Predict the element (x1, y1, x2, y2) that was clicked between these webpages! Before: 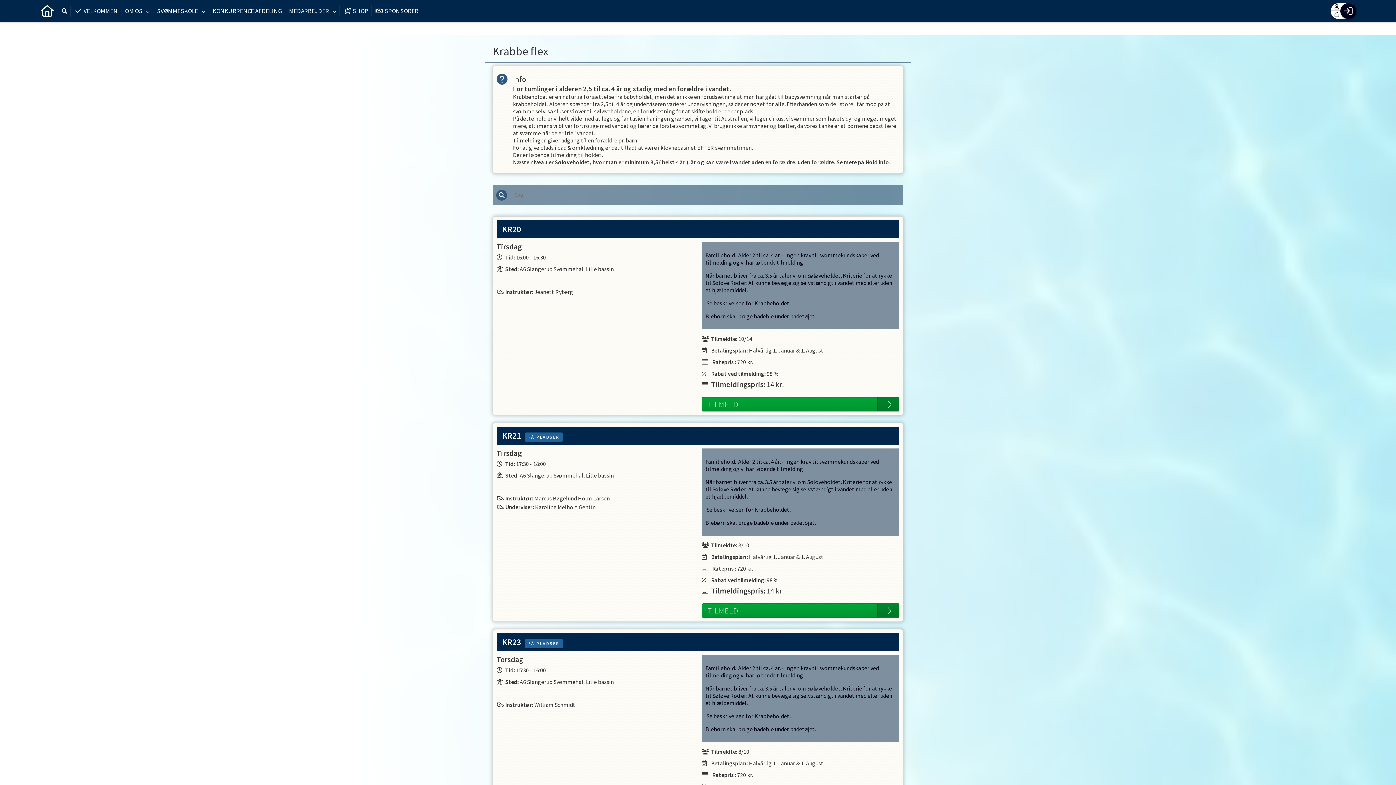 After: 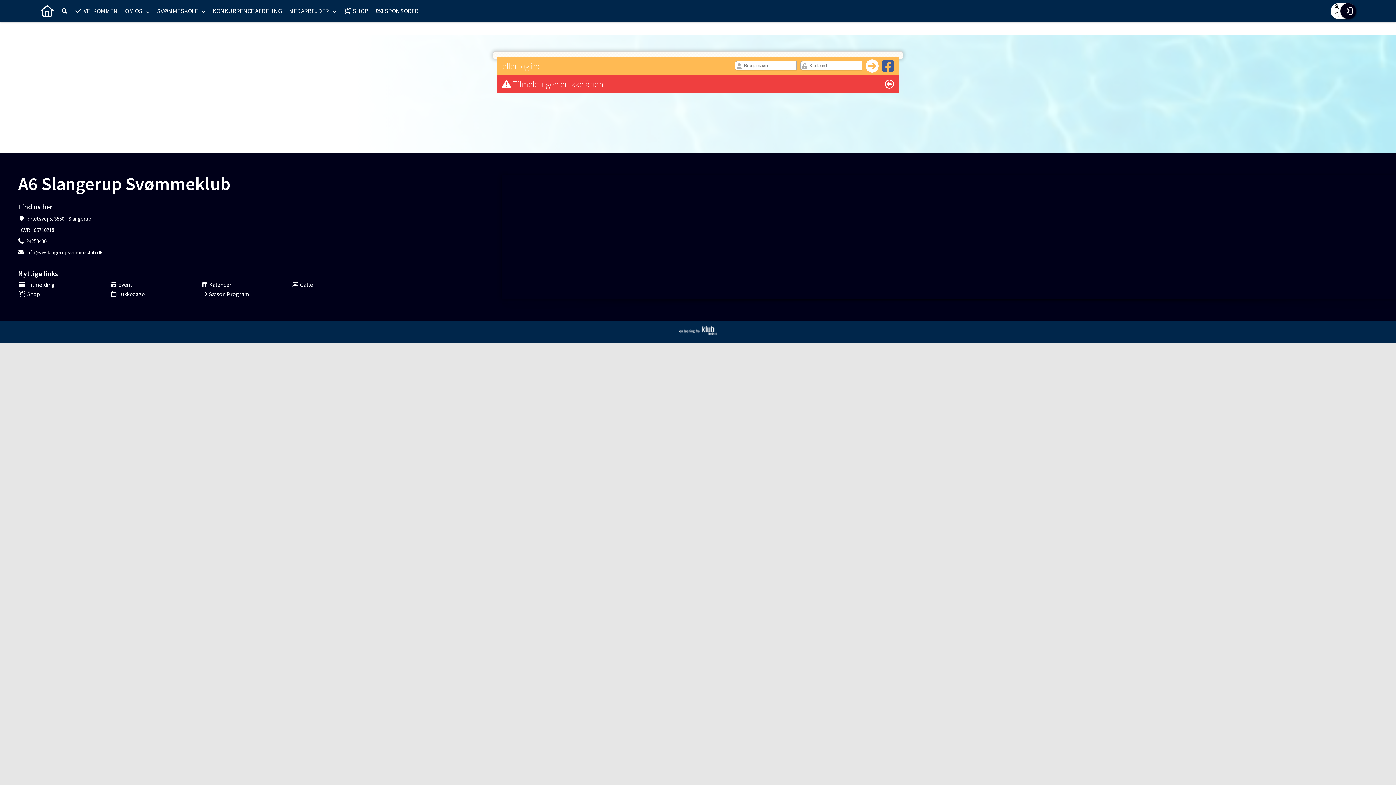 Action: label: TILMELD bbox: (702, 397, 899, 411)